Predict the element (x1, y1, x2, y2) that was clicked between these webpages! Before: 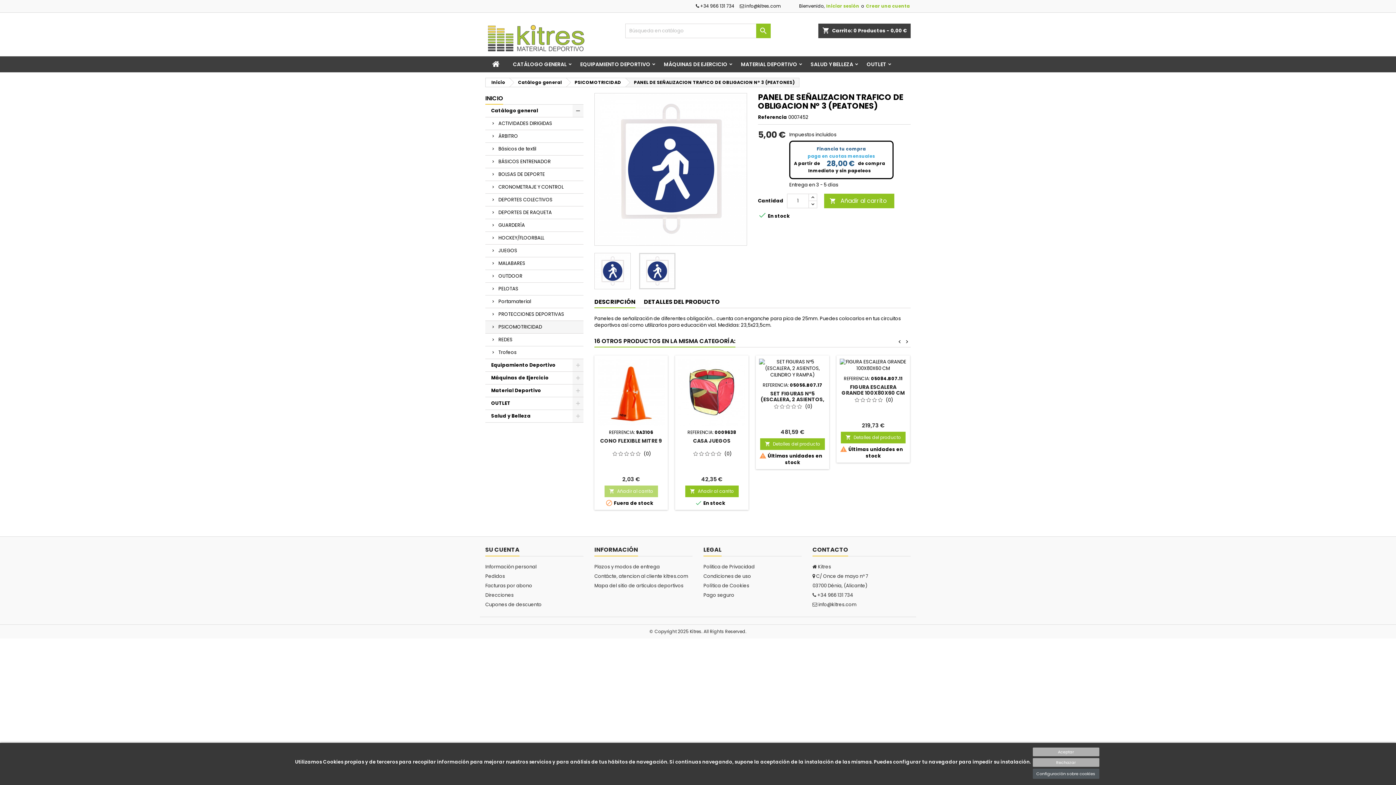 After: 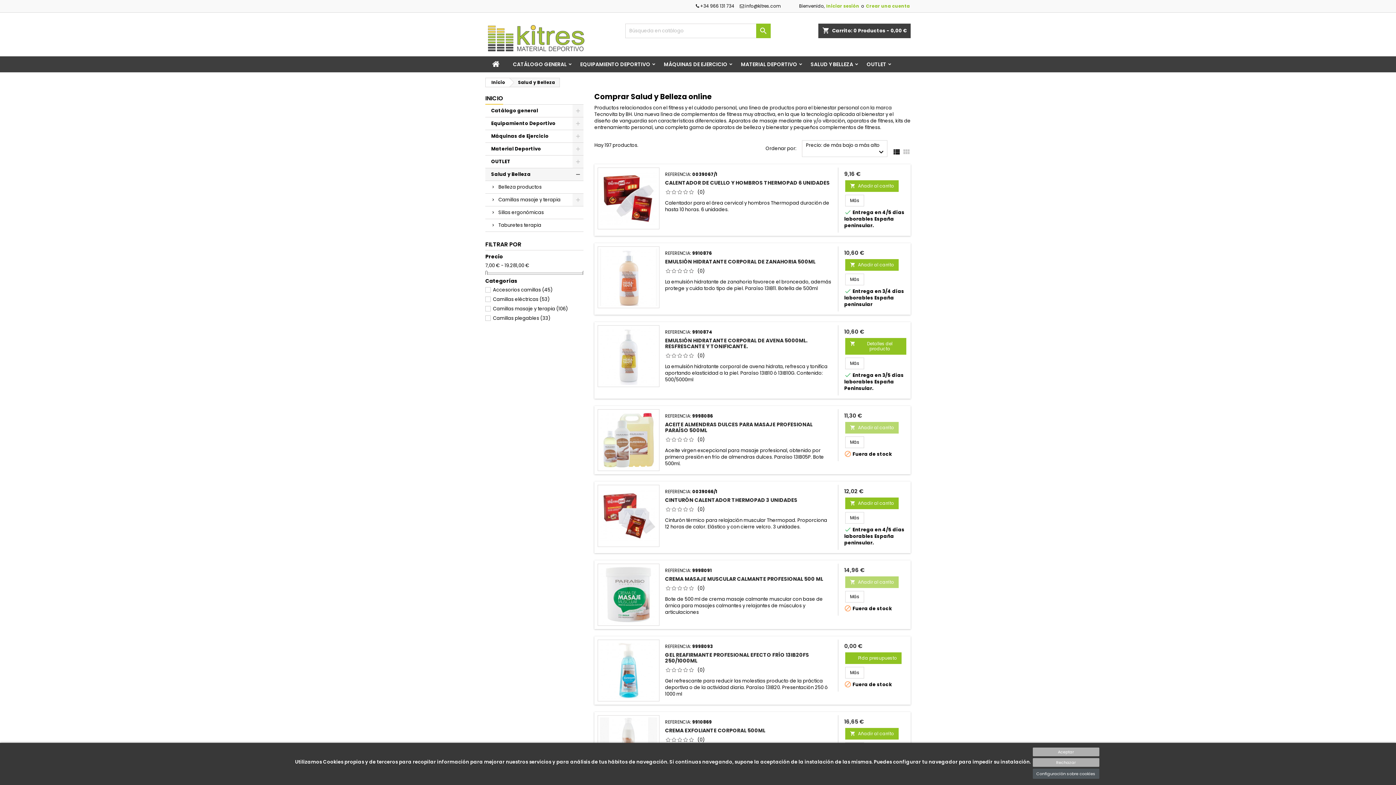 Action: label: Salud y Belleza bbox: (485, 410, 583, 422)